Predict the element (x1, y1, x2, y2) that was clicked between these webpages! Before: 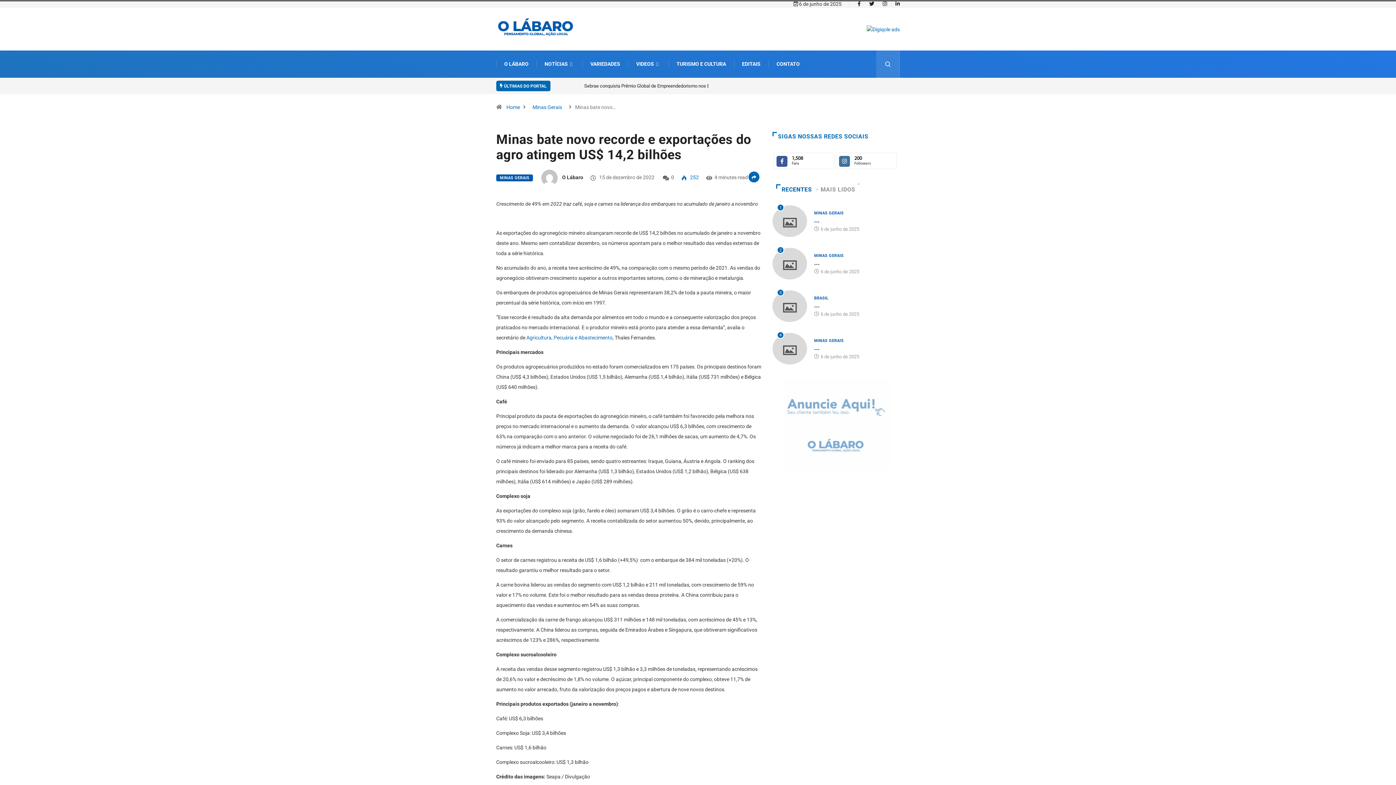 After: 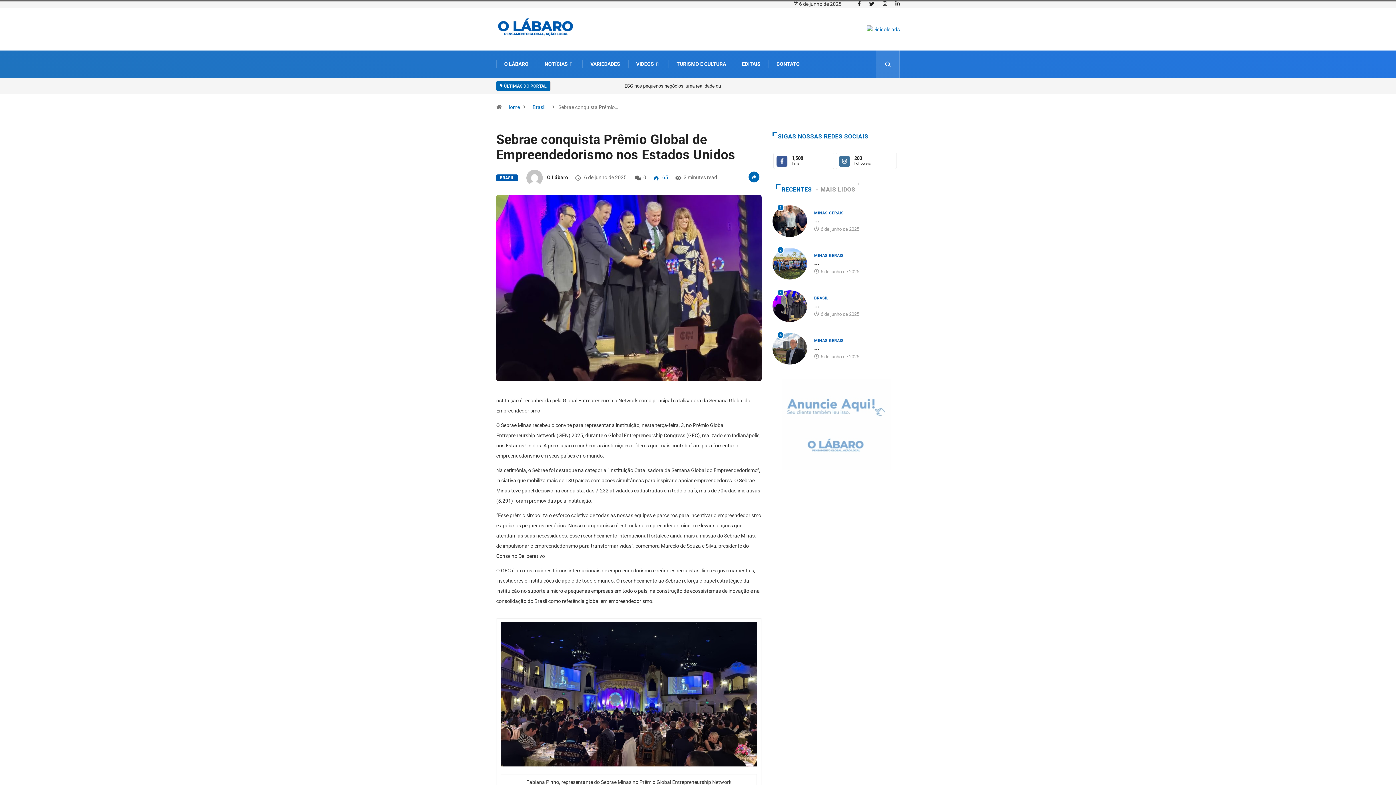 Action: label: ... bbox: (814, 301, 819, 309)